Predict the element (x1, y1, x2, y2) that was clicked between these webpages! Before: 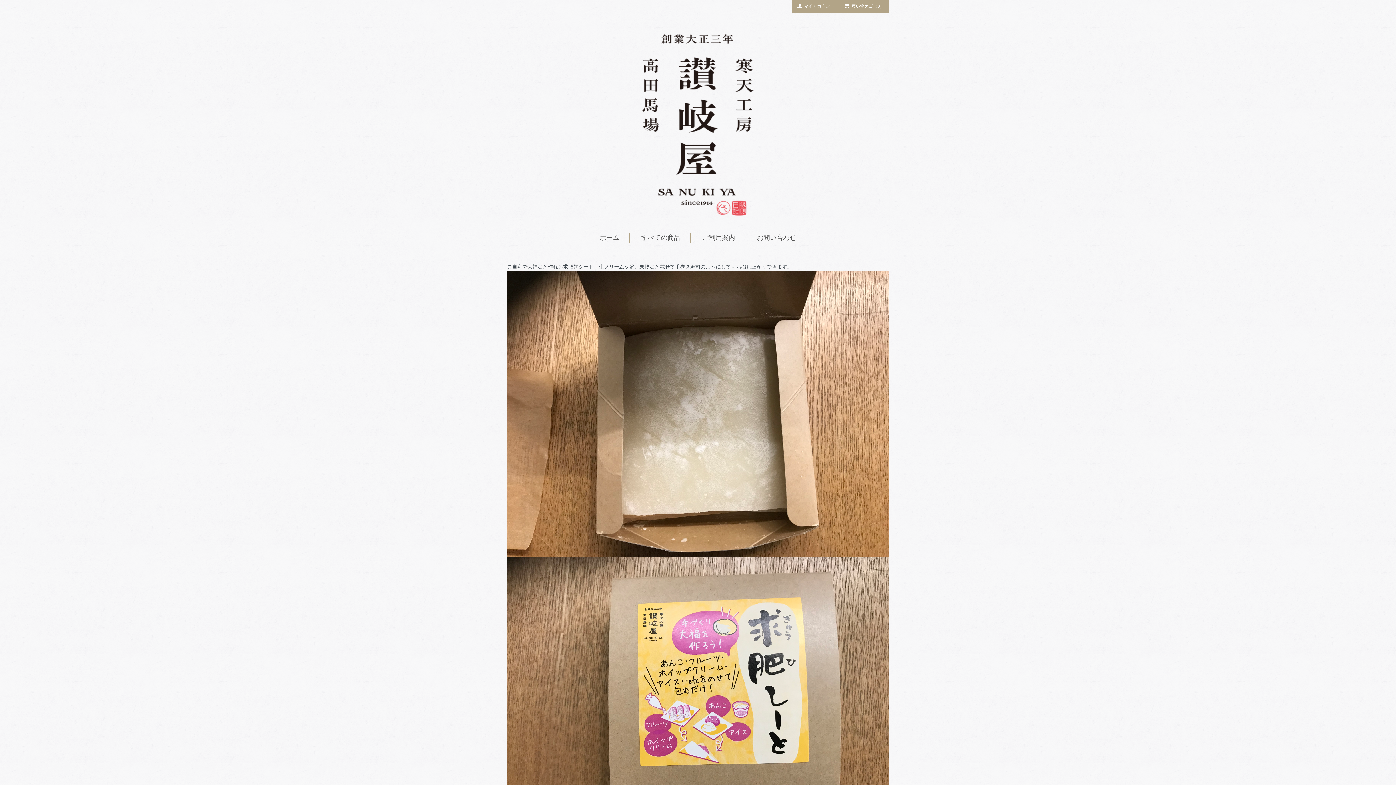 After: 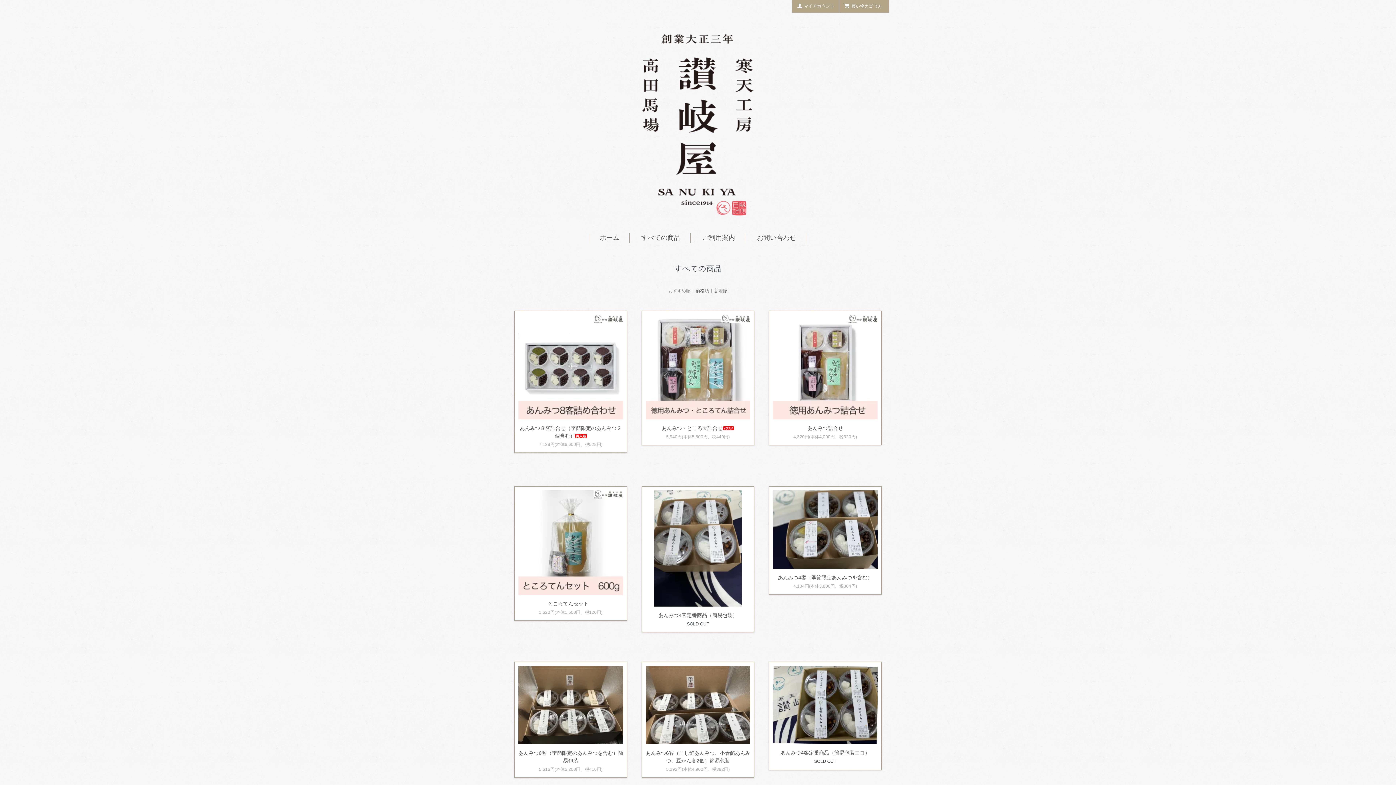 Action: label: すべての商品 bbox: (641, 234, 680, 241)